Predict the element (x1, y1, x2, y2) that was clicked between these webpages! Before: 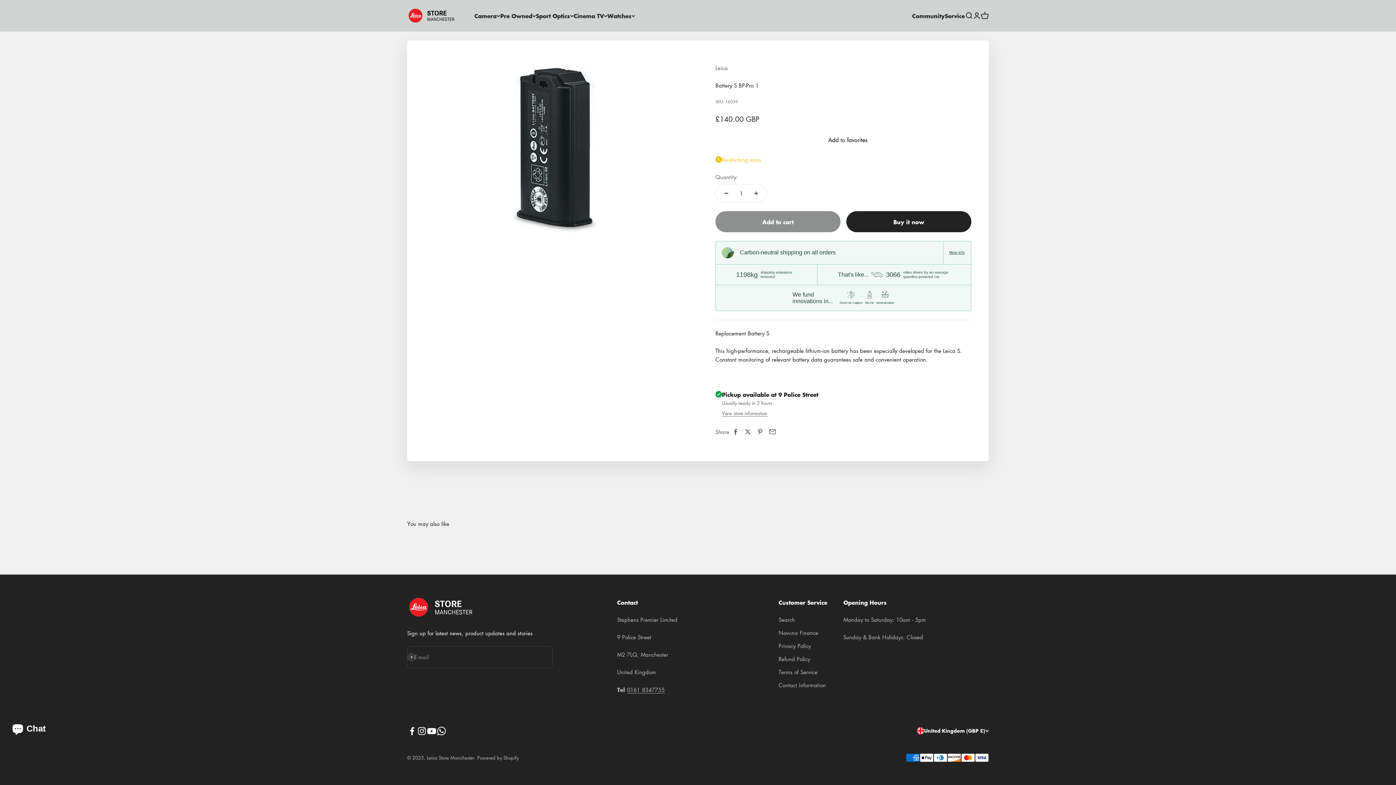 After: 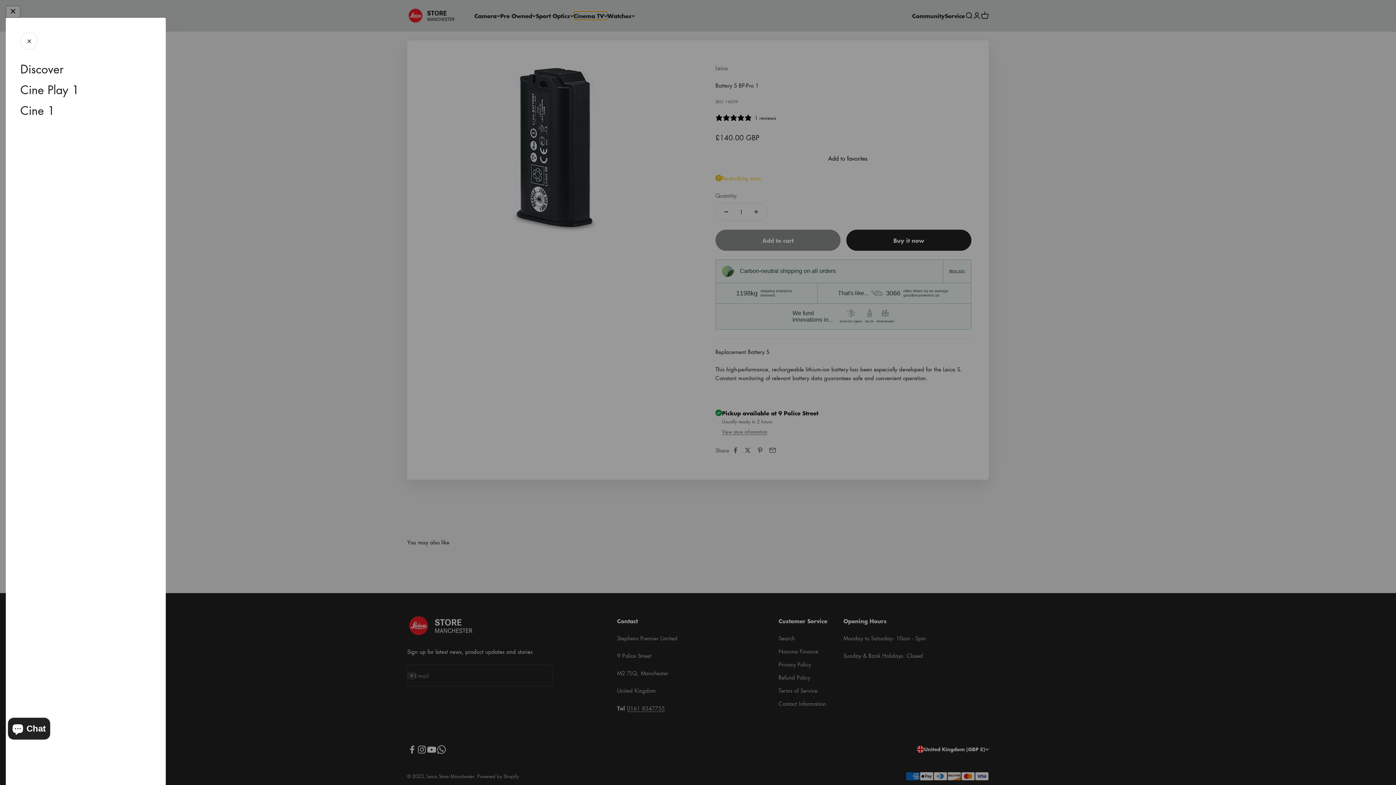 Action: label: Cinema TV bbox: (573, 11, 607, 20)